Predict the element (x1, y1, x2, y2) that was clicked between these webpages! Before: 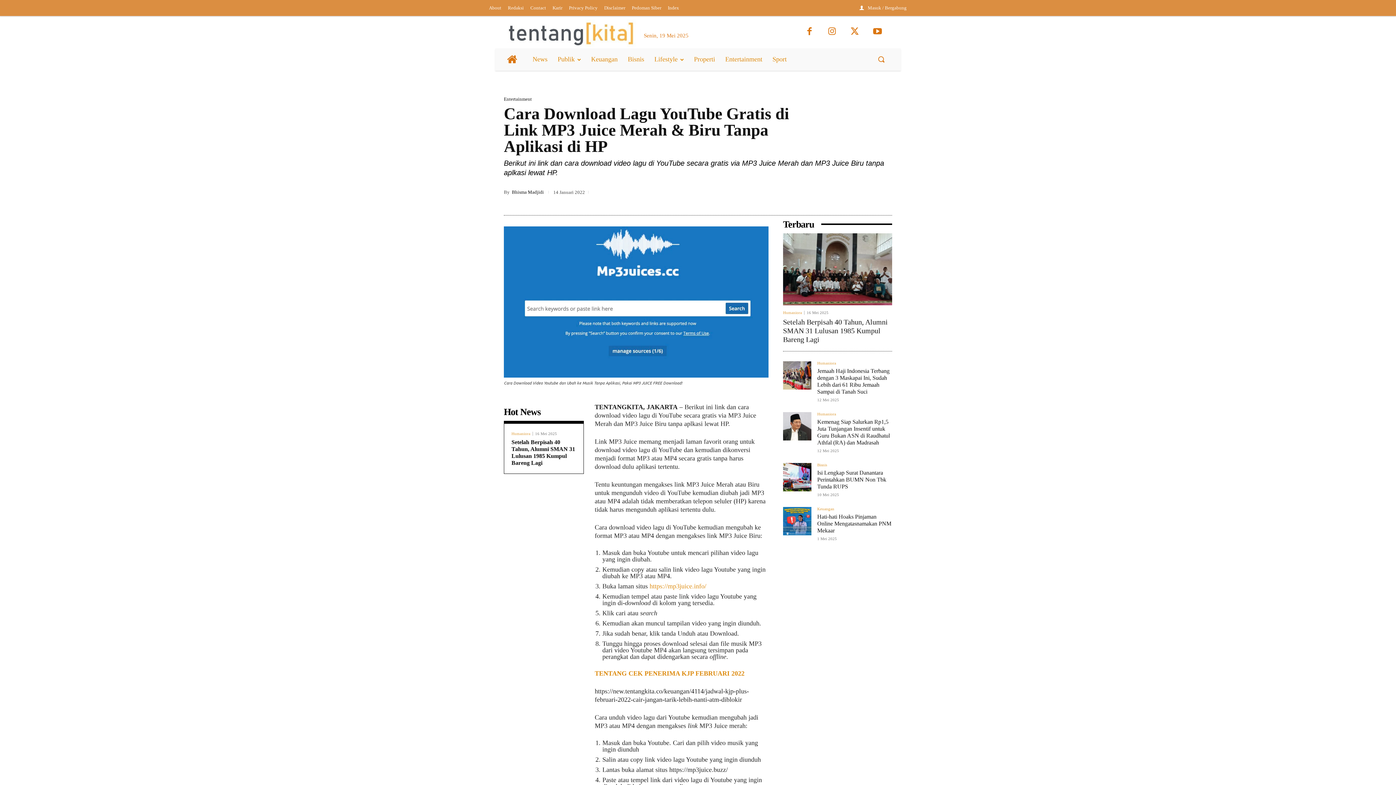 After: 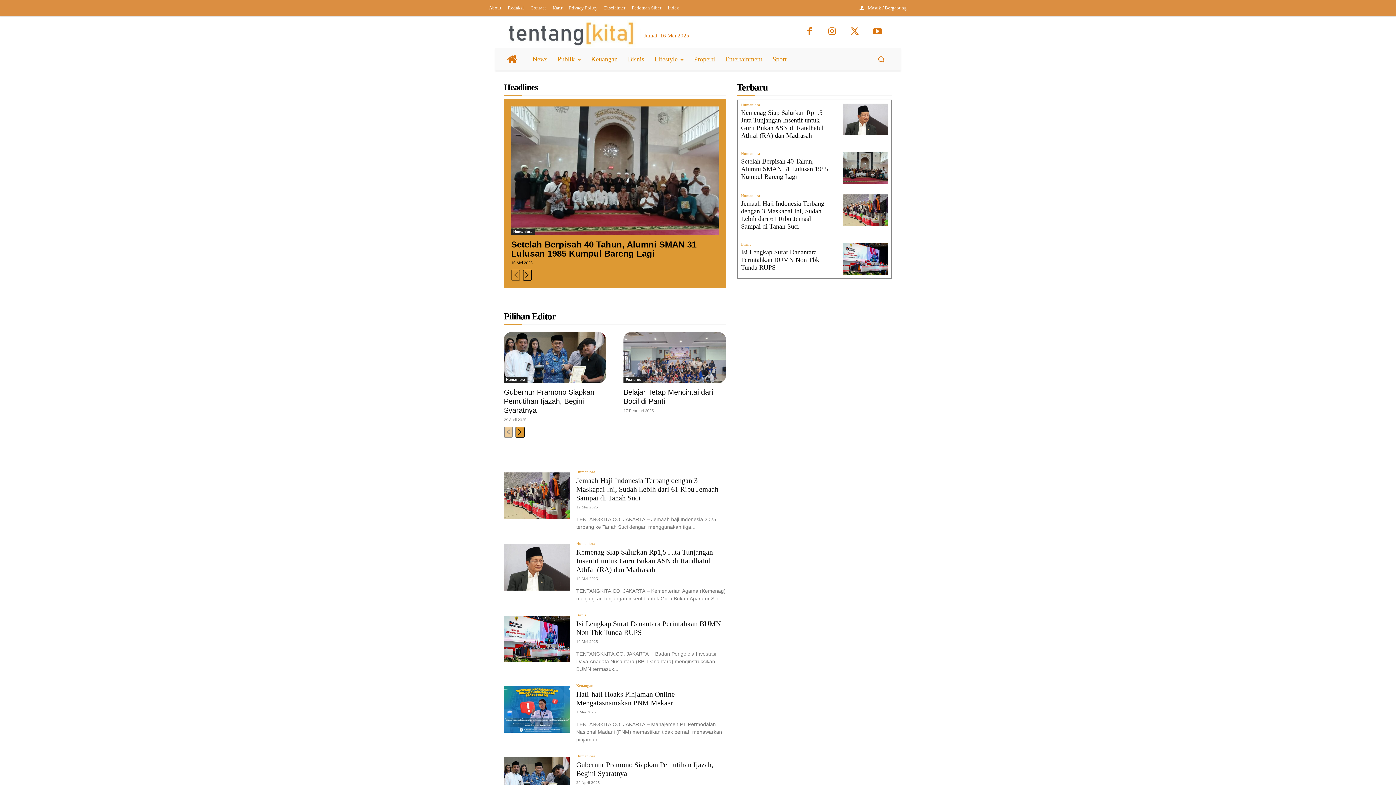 Action: bbox: (504, 55, 520, 61) label: icon